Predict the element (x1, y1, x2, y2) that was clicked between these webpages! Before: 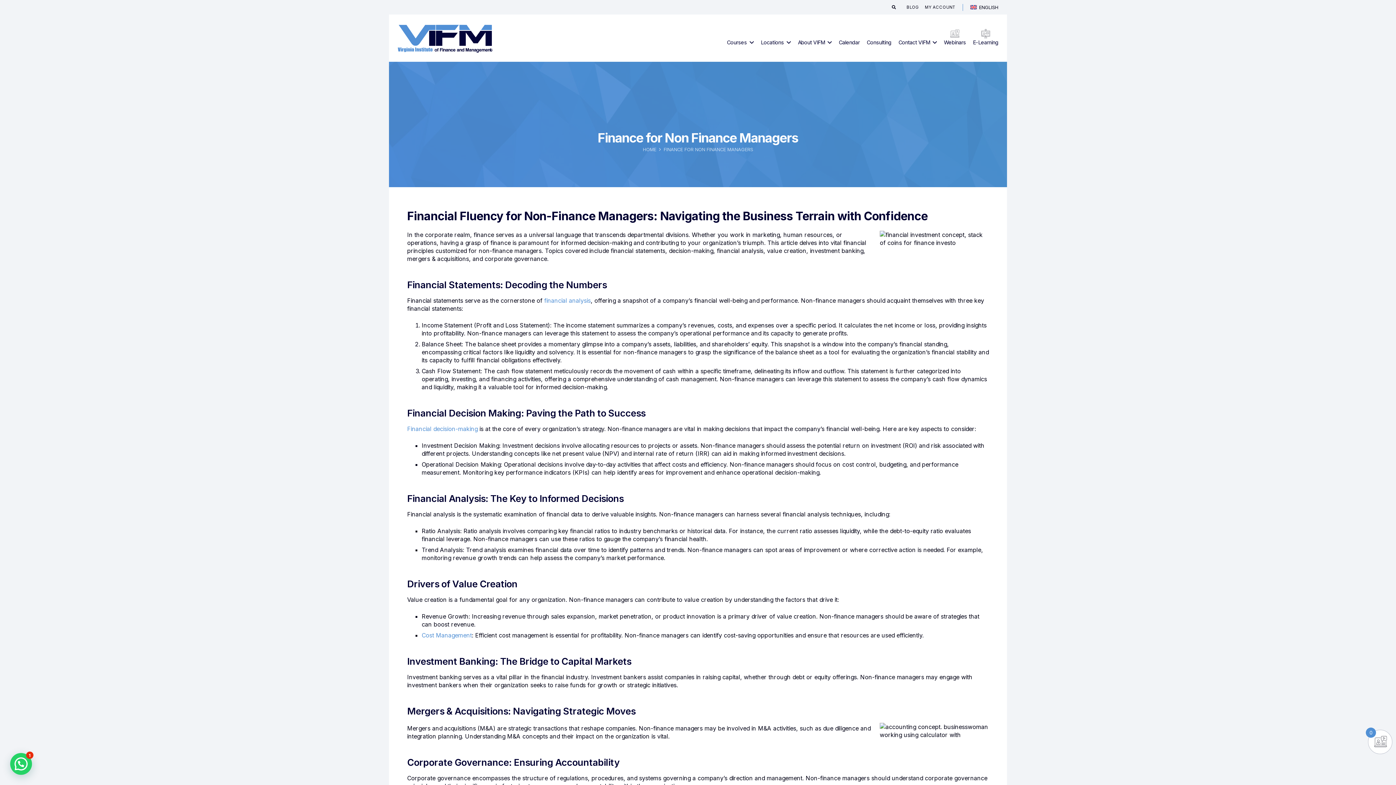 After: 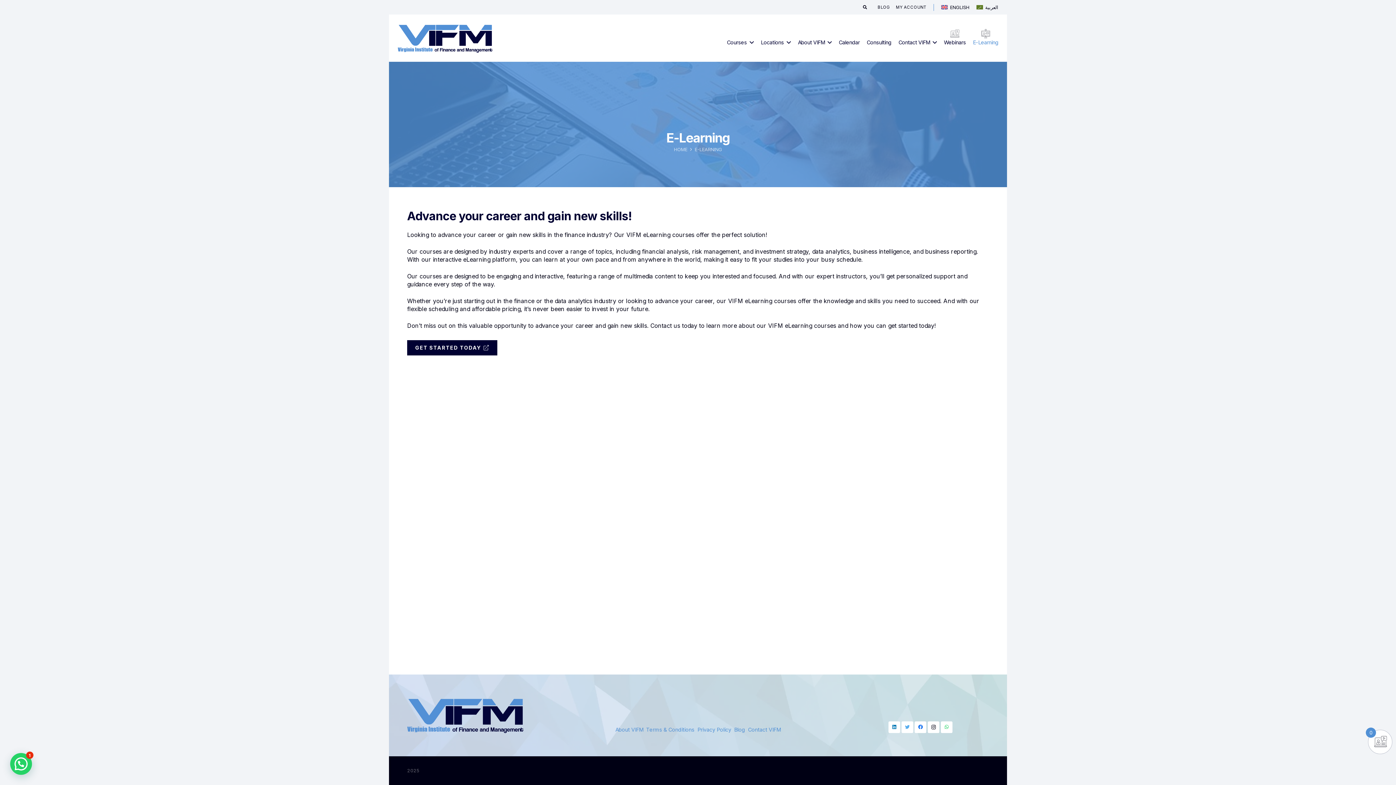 Action: label: E-Learning bbox: (969, 24, 1002, 47)